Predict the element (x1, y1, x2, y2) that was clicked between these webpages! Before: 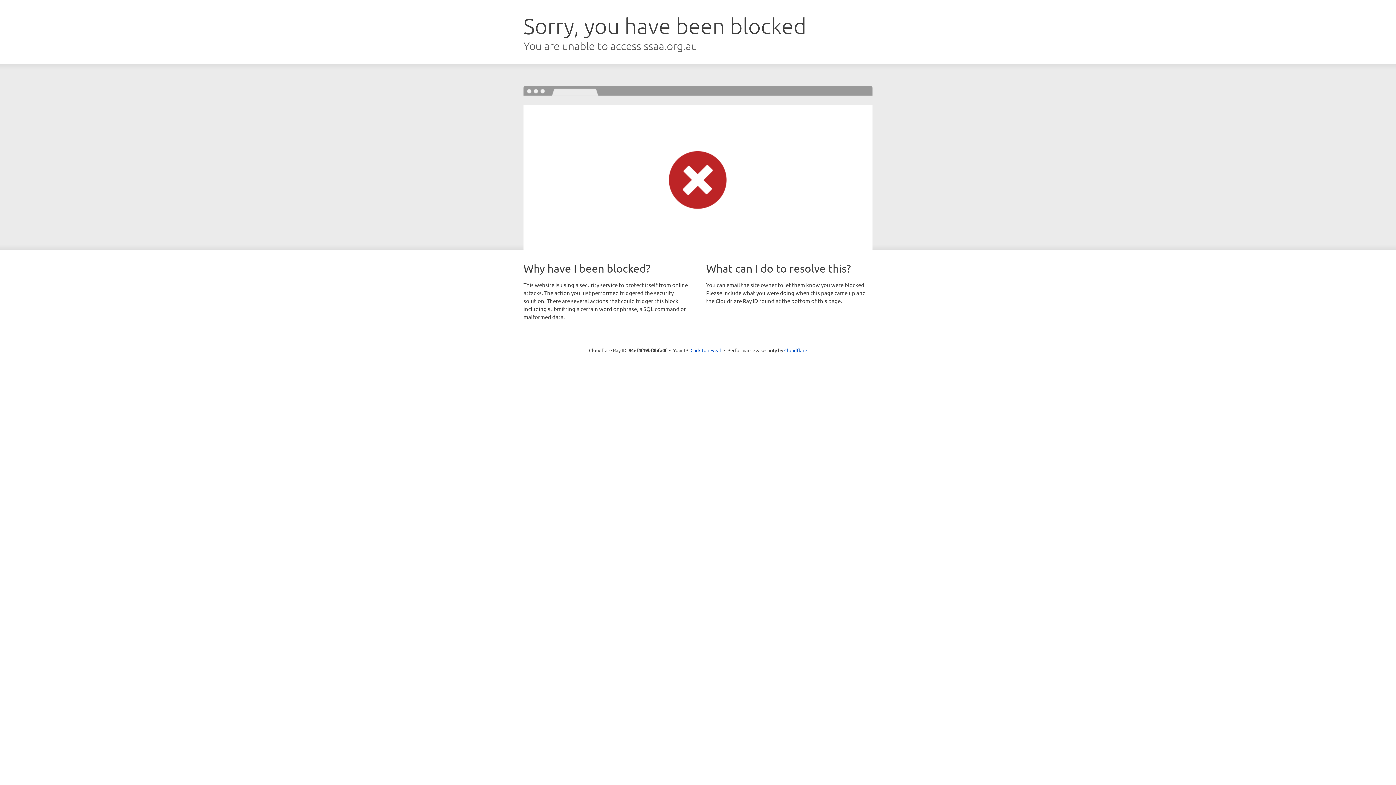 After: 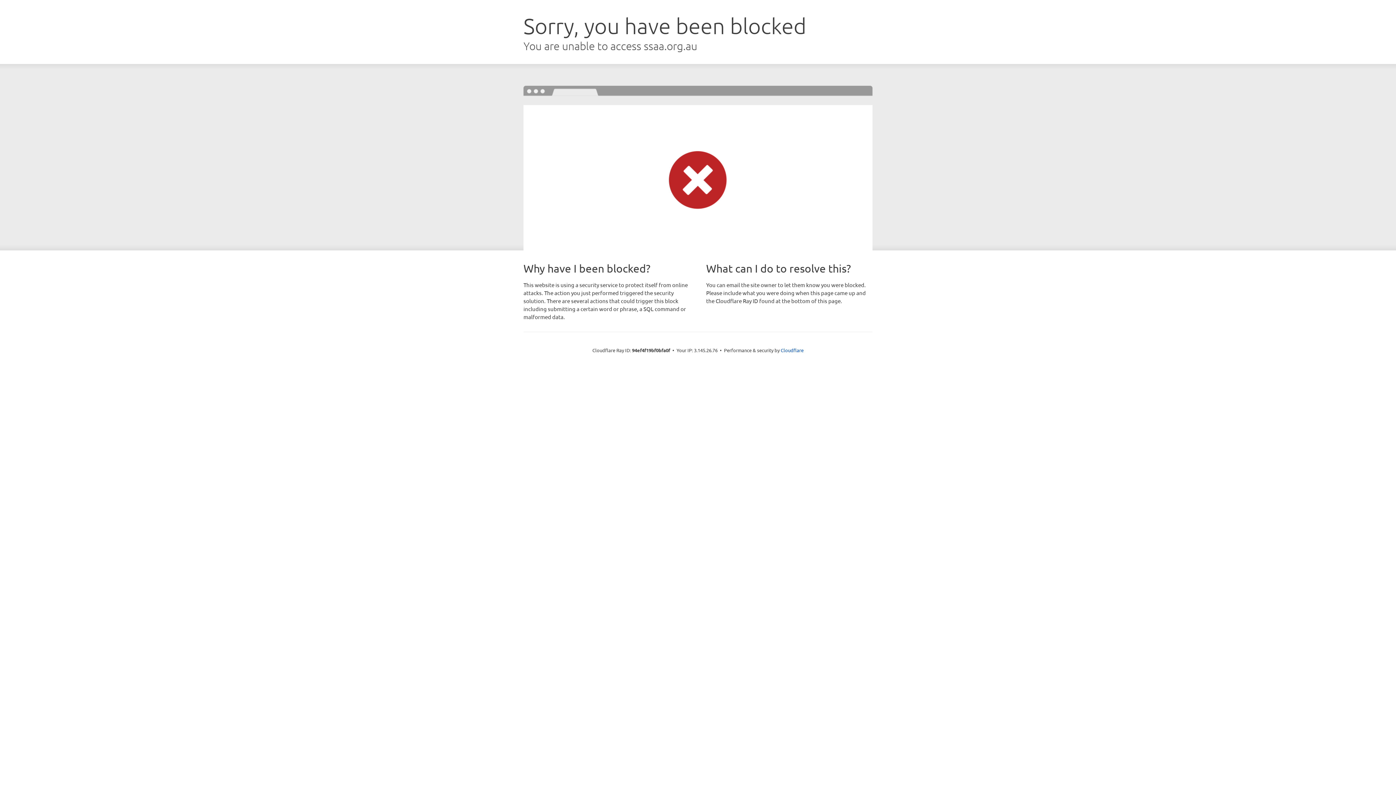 Action: label: Click to reveal bbox: (690, 346, 721, 353)